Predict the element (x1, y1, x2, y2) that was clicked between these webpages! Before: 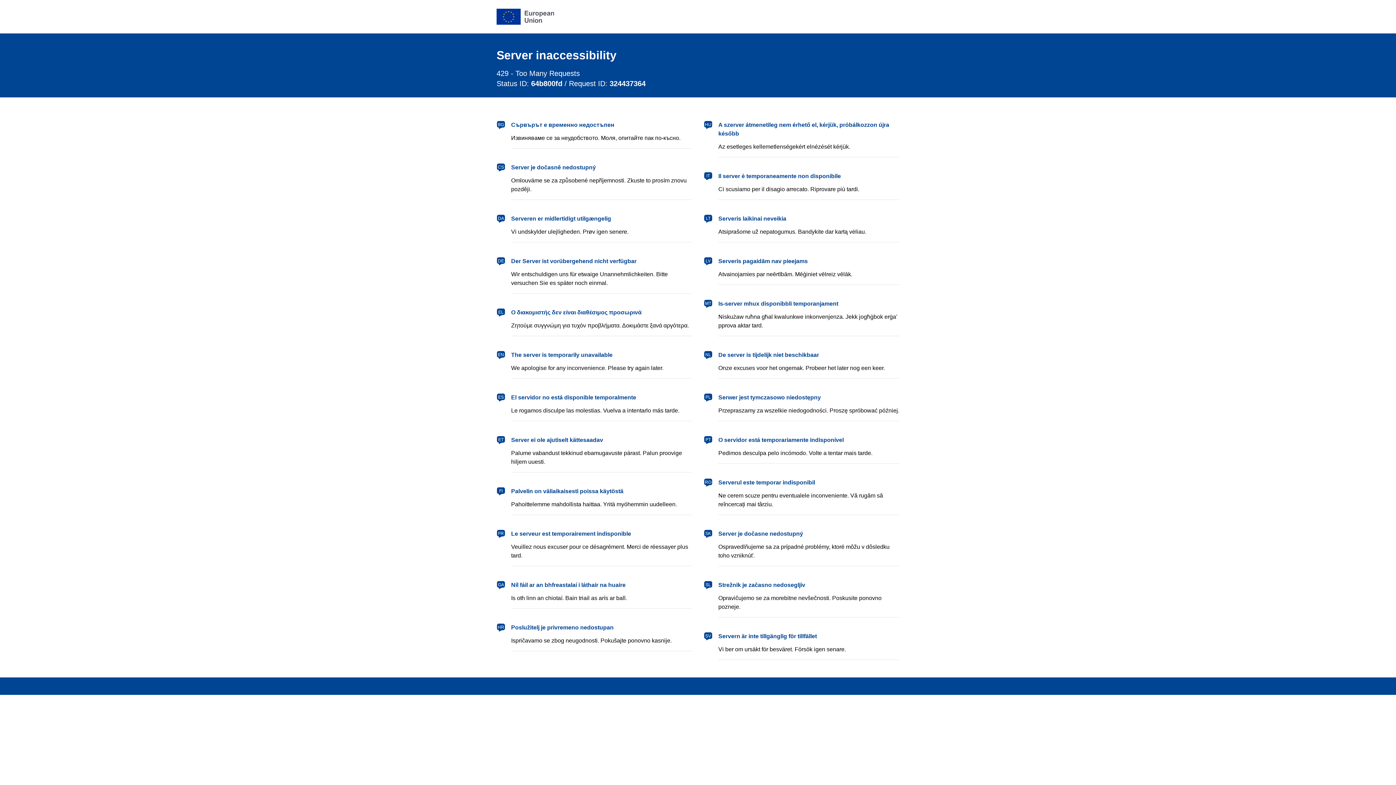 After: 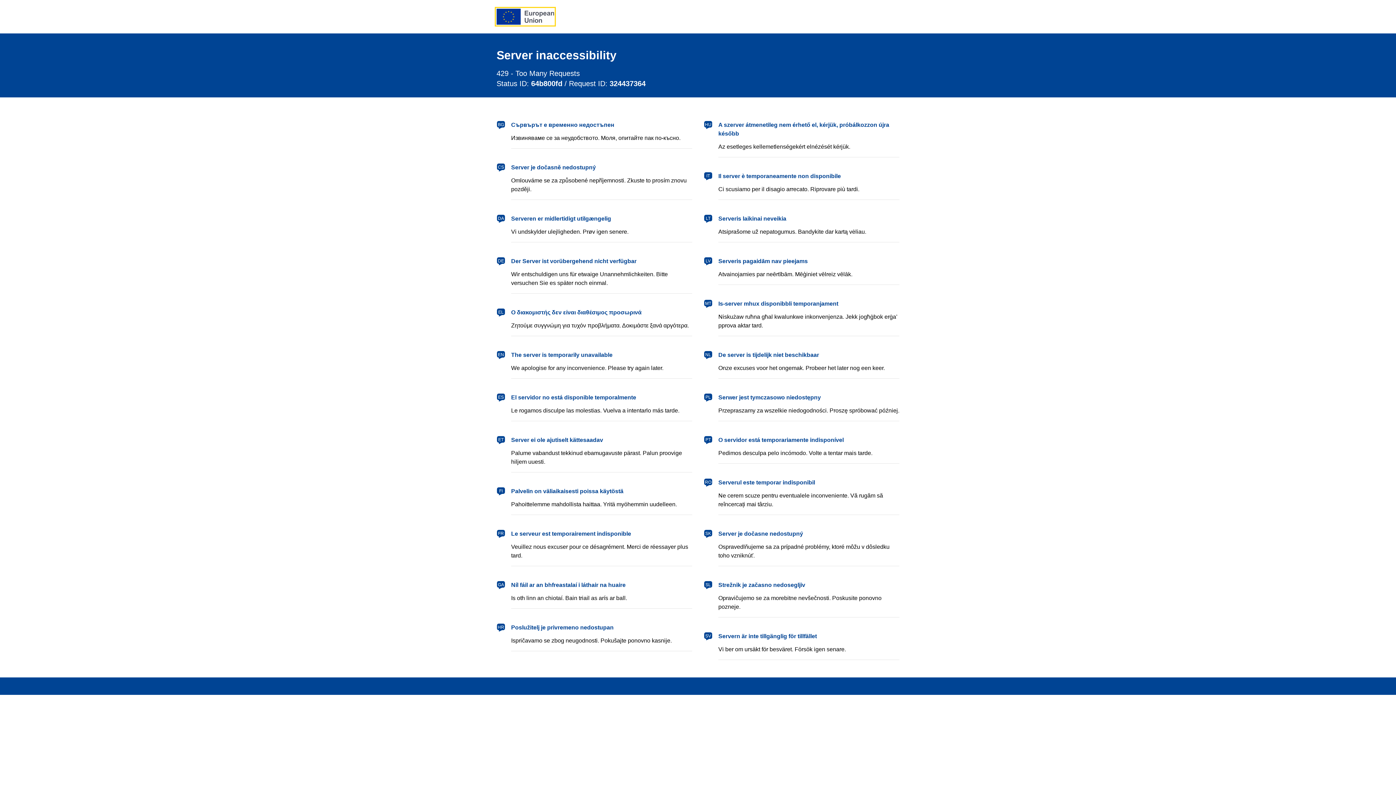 Action: label: European Union bbox: (496, 8, 554, 24)